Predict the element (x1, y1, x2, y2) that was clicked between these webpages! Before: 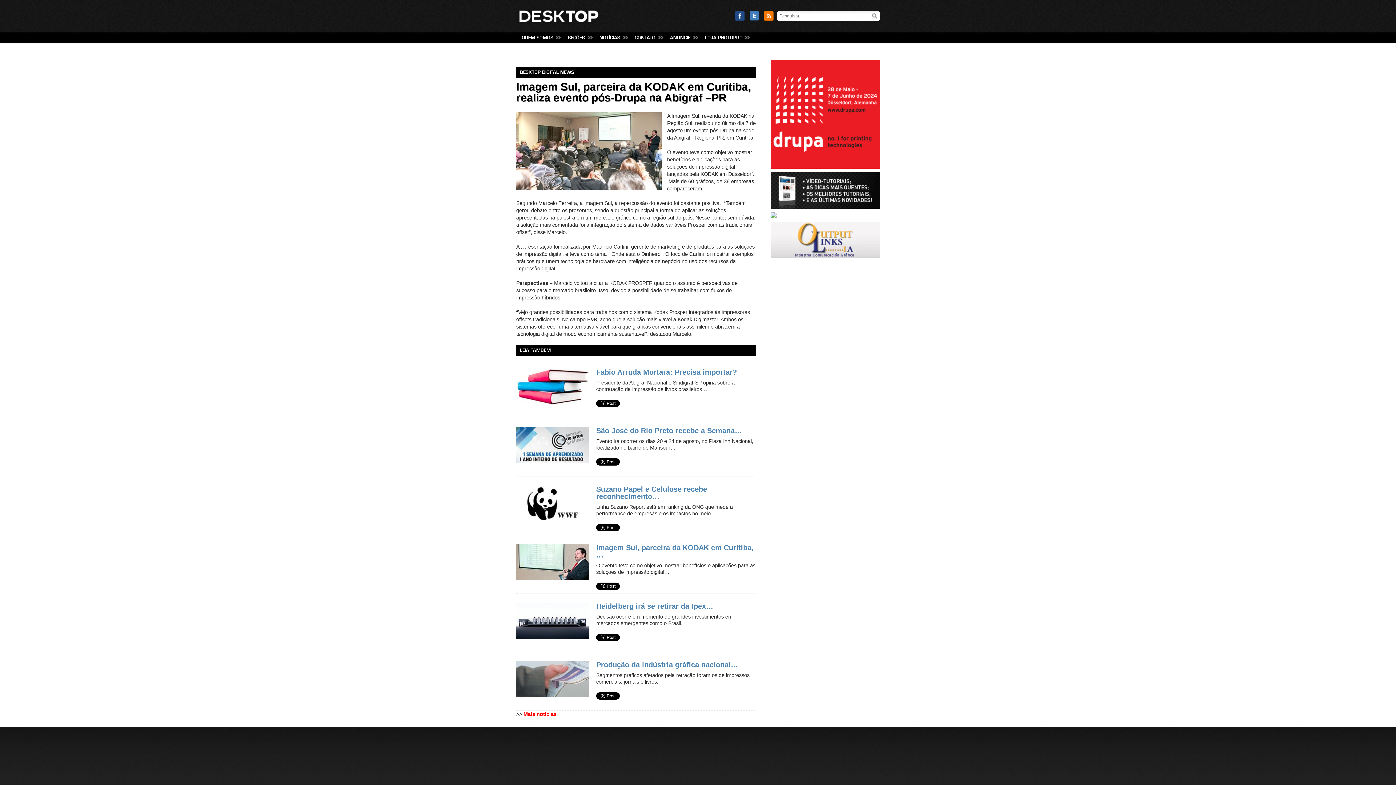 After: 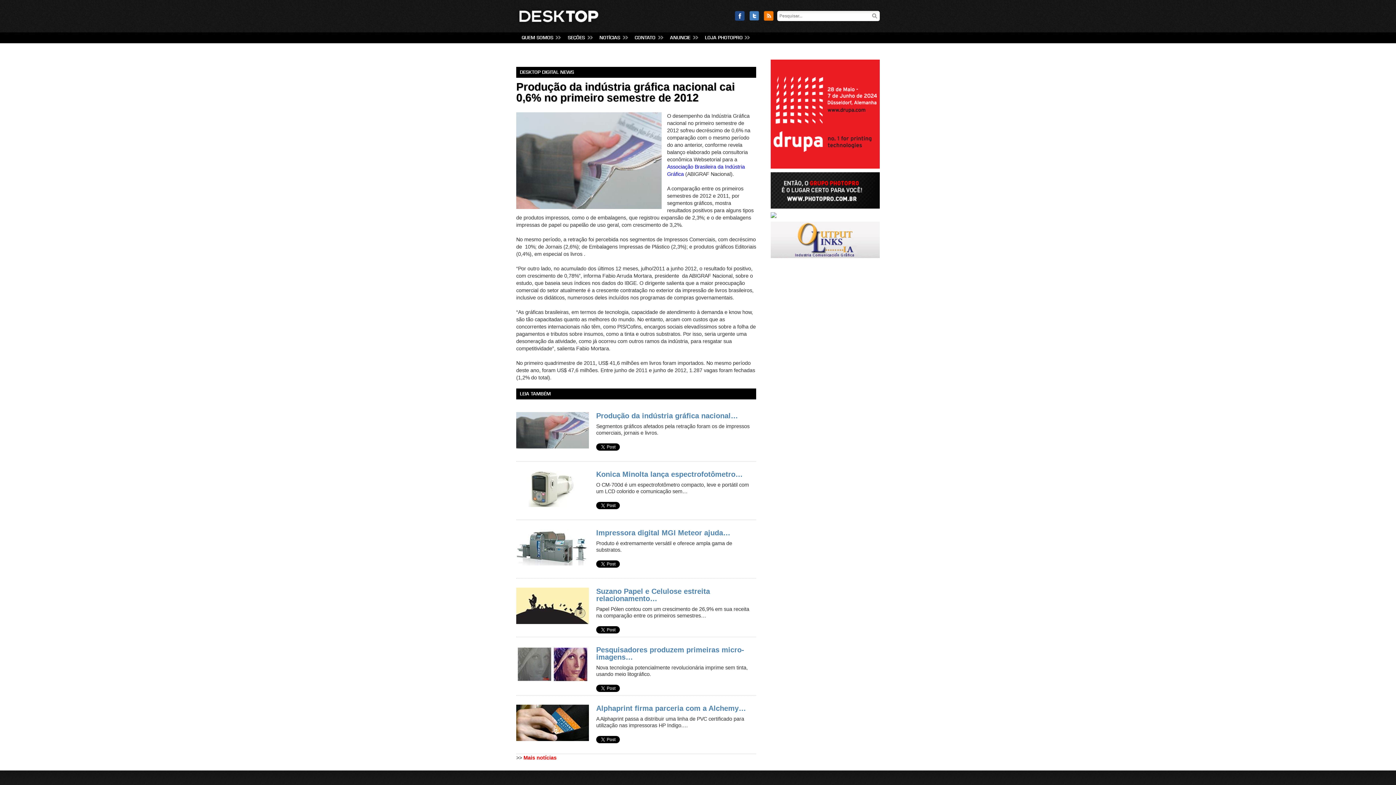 Action: label: Produção da indústria gráfica nacional… bbox: (596, 661, 738, 669)